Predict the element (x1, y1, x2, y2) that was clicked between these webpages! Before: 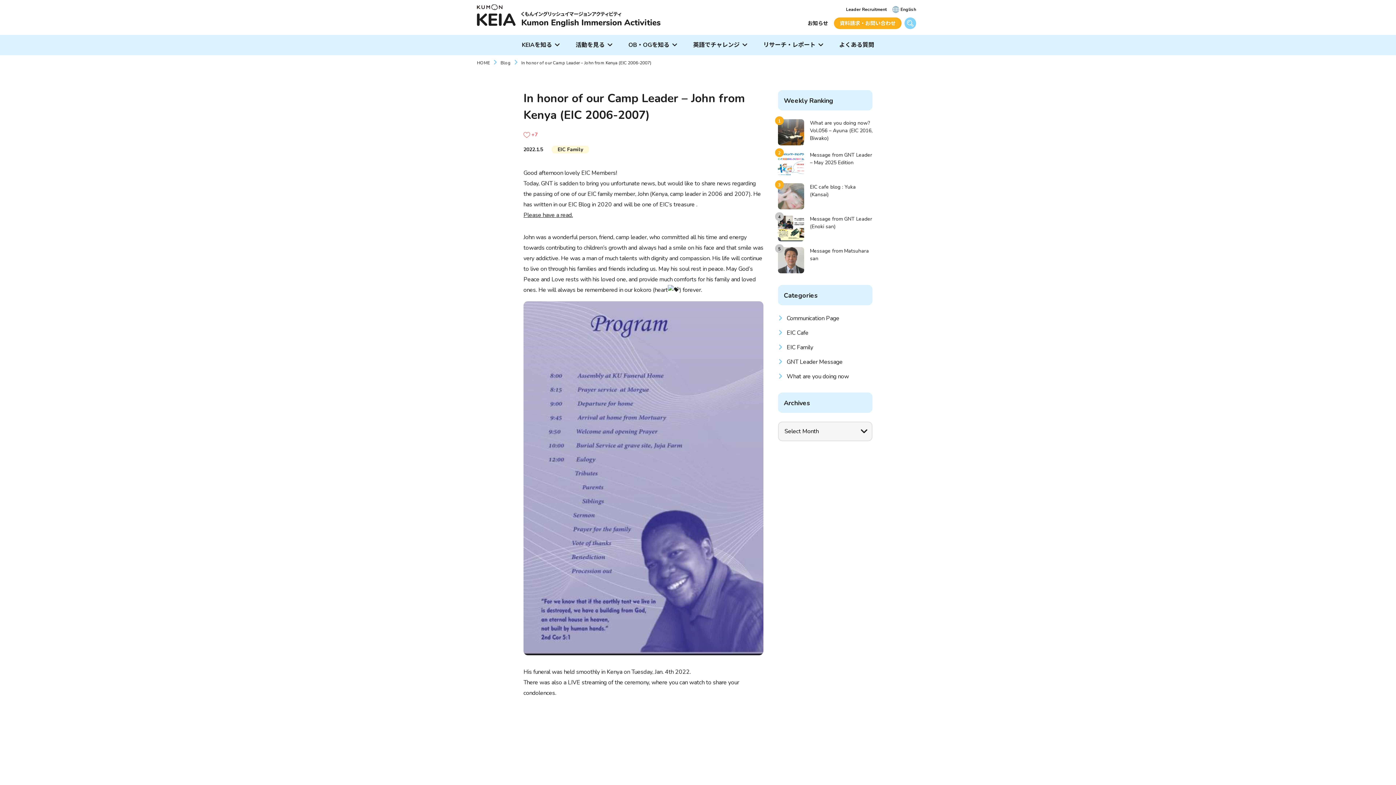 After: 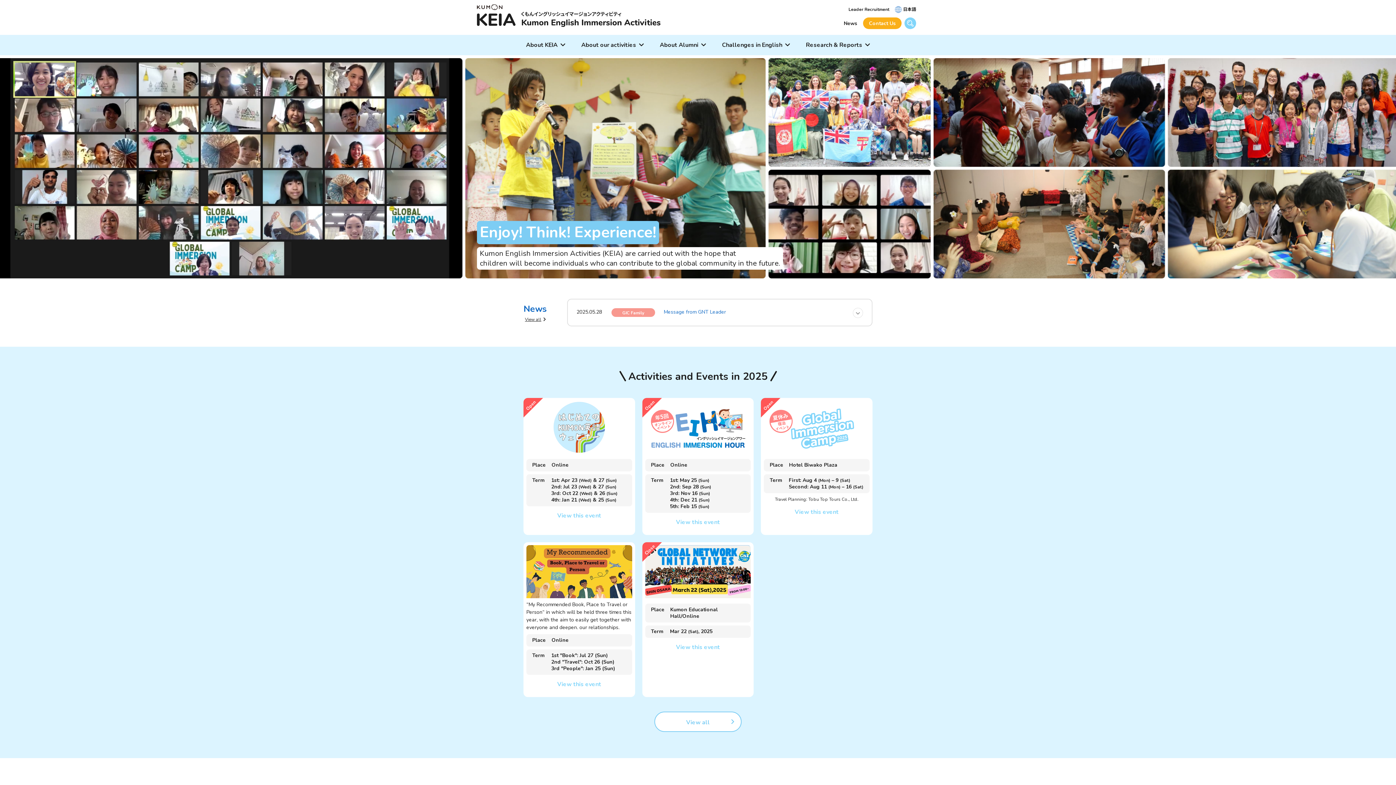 Action: bbox: (900, 5, 916, 13) label: English